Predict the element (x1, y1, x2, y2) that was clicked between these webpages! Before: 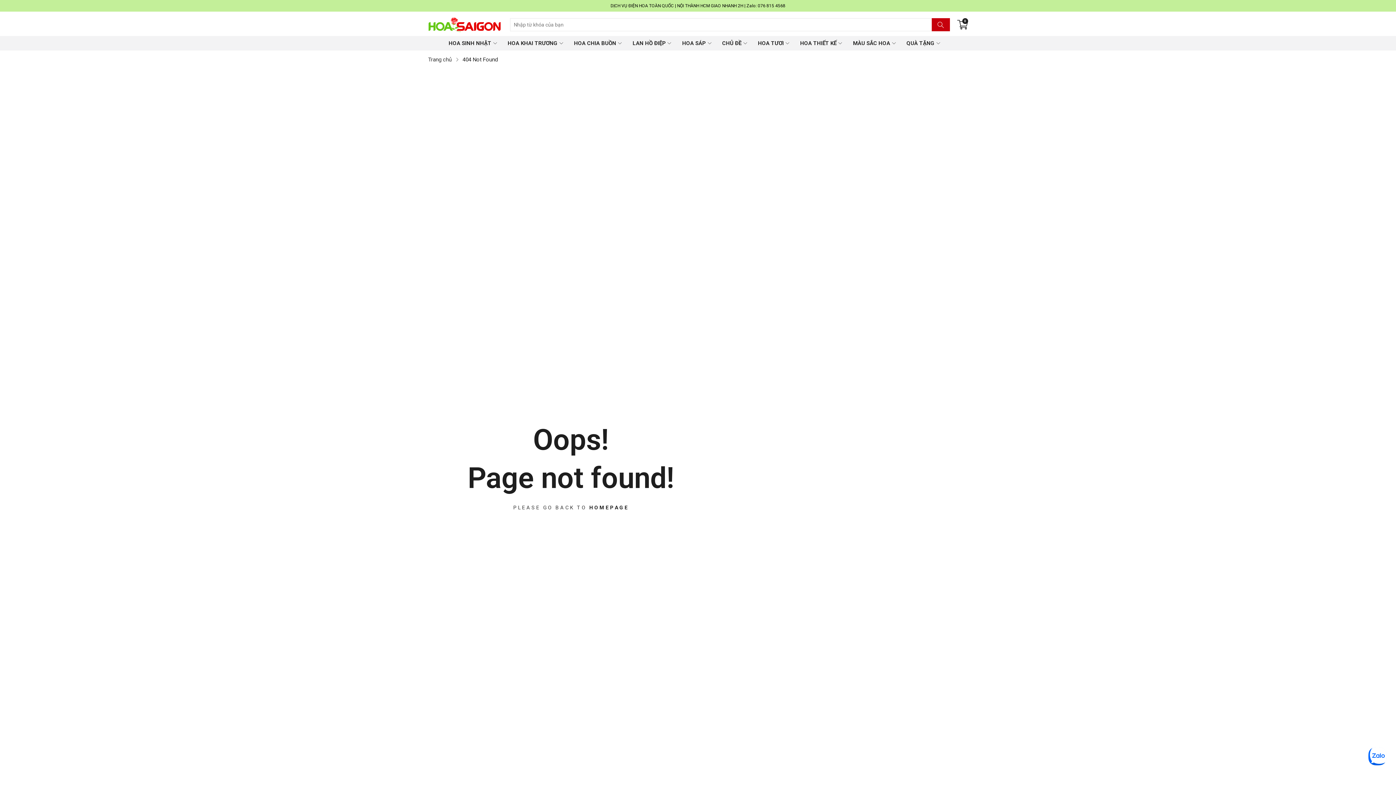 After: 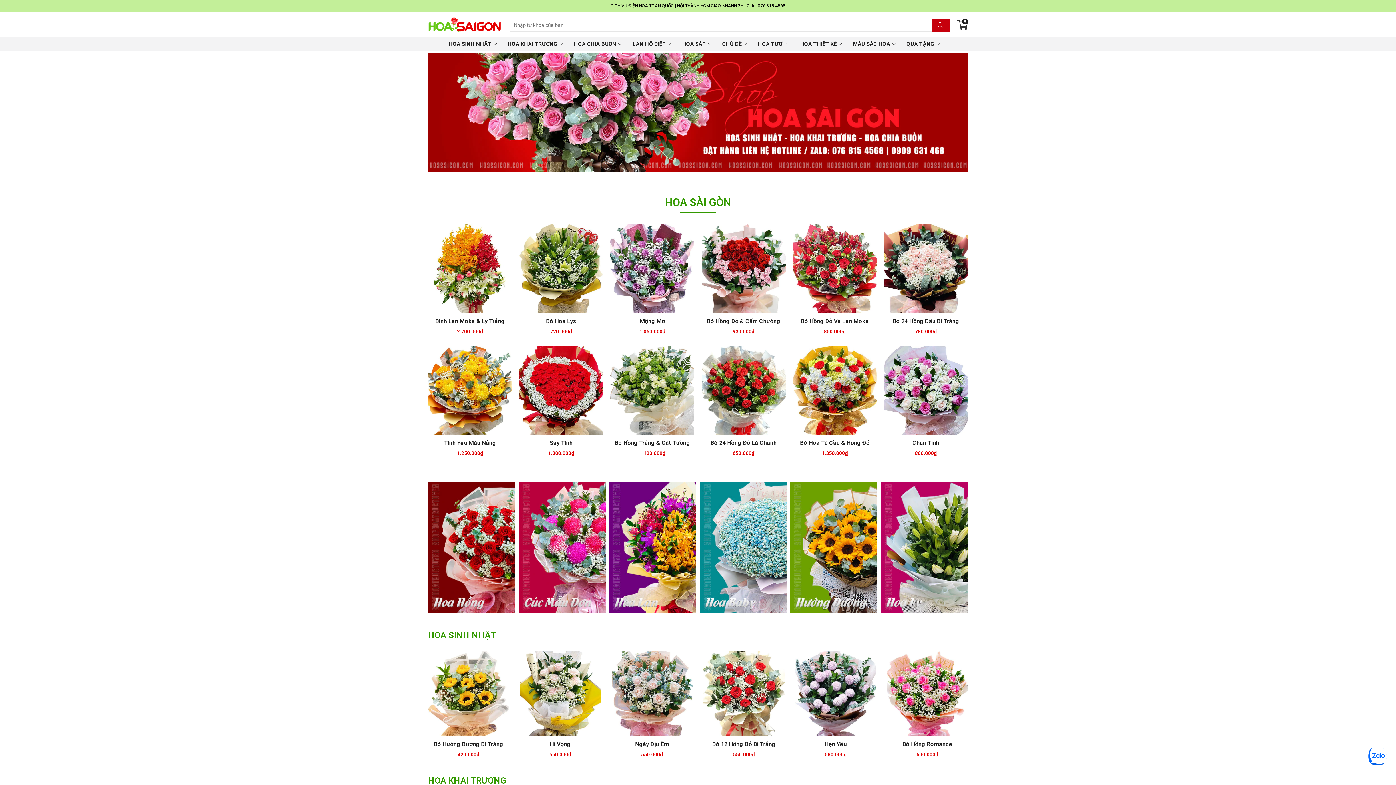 Action: bbox: (428, 17, 500, 32)